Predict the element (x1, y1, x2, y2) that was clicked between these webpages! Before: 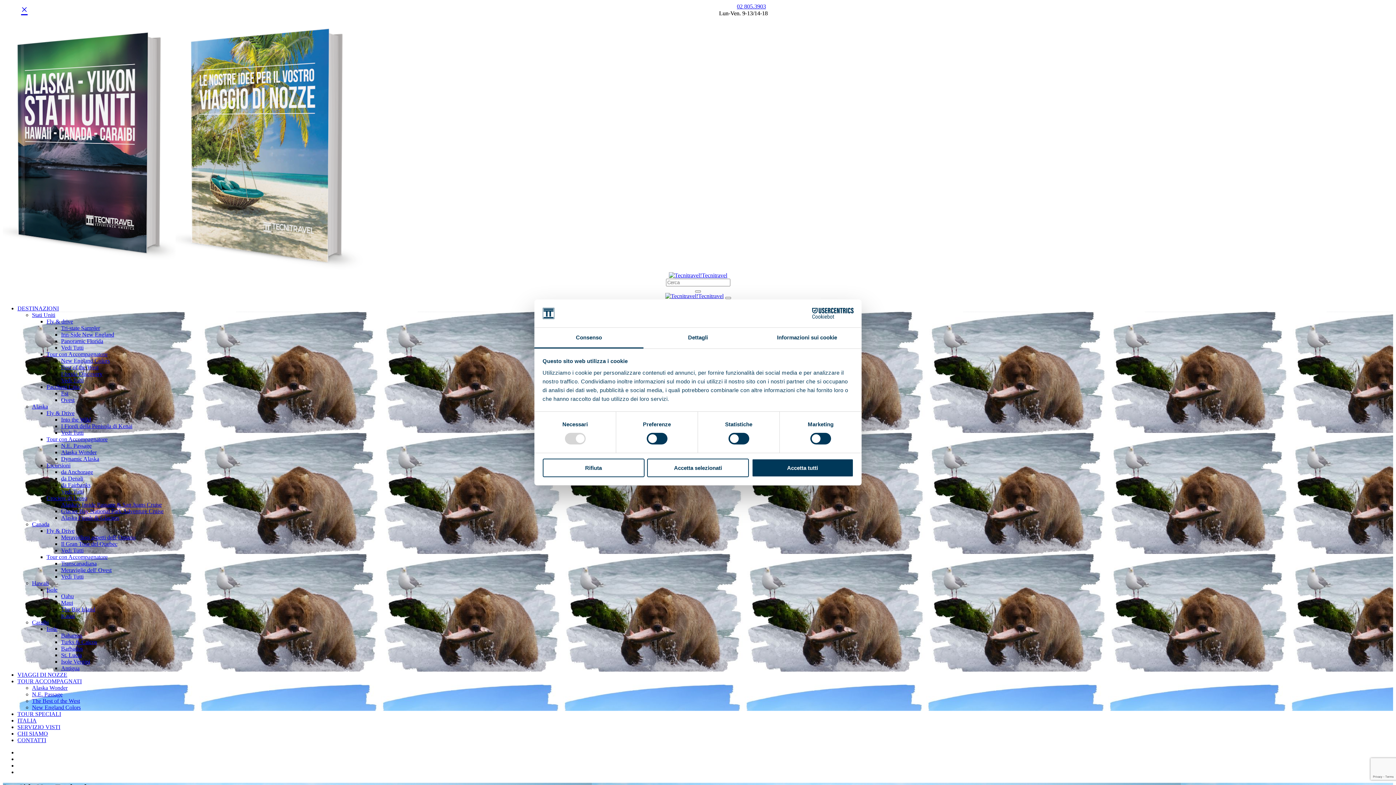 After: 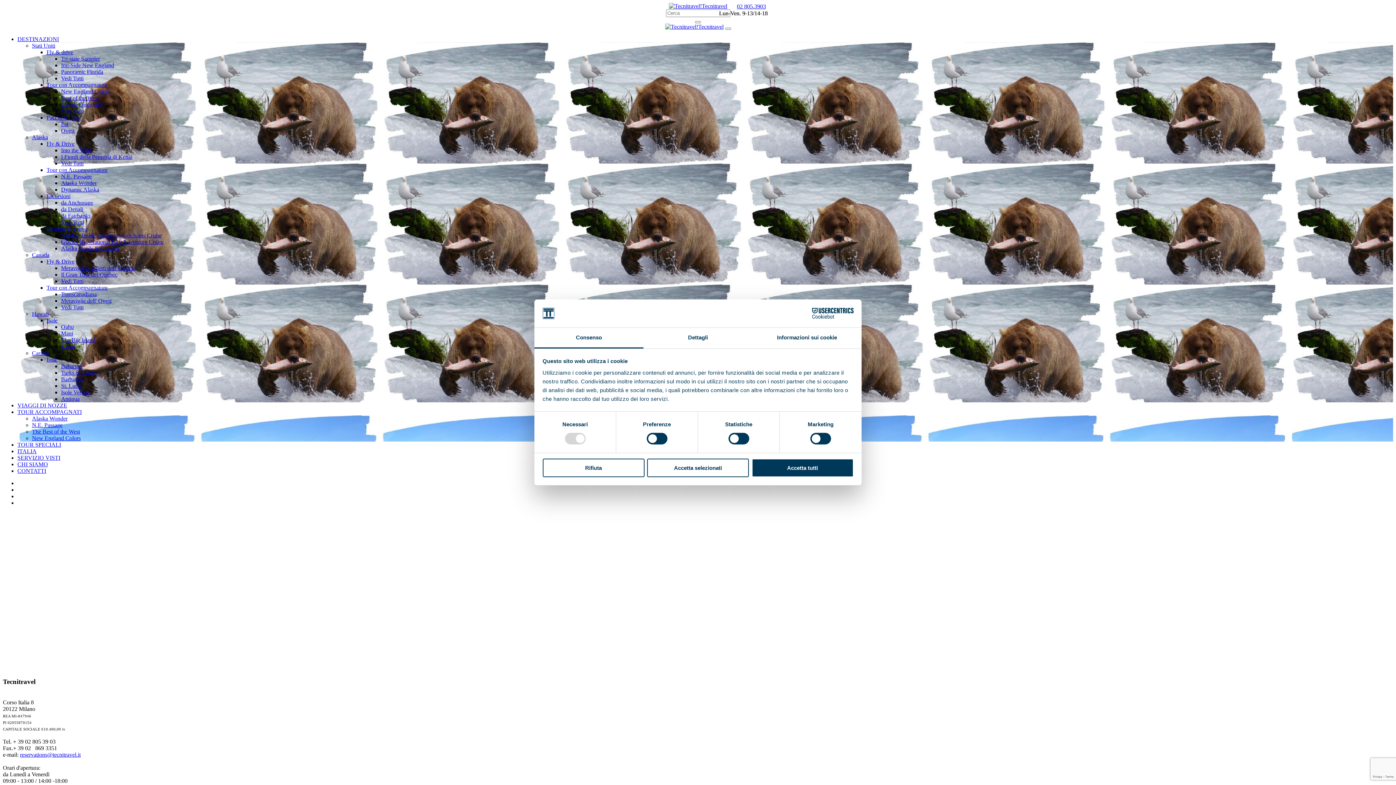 Action: label: CONTATTI bbox: (17, 737, 46, 743)